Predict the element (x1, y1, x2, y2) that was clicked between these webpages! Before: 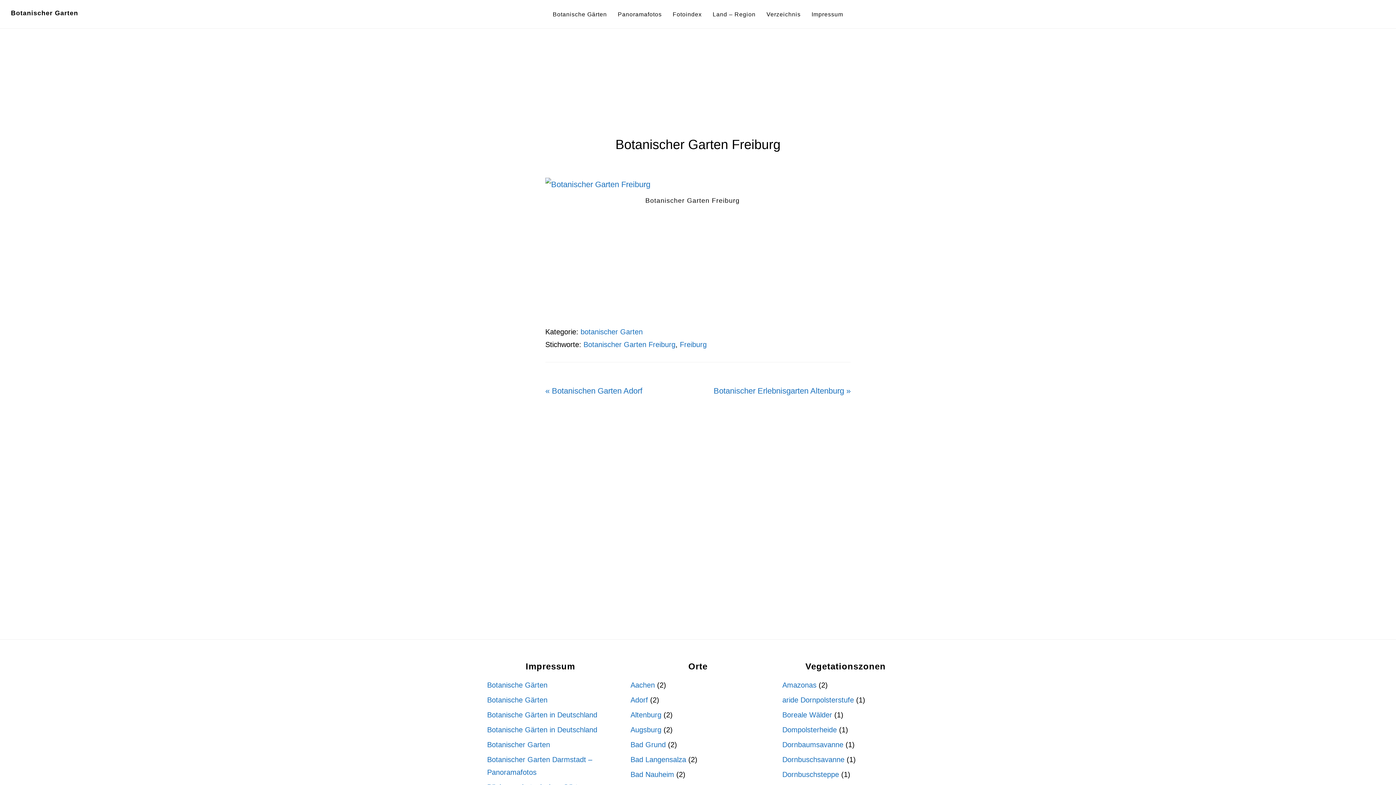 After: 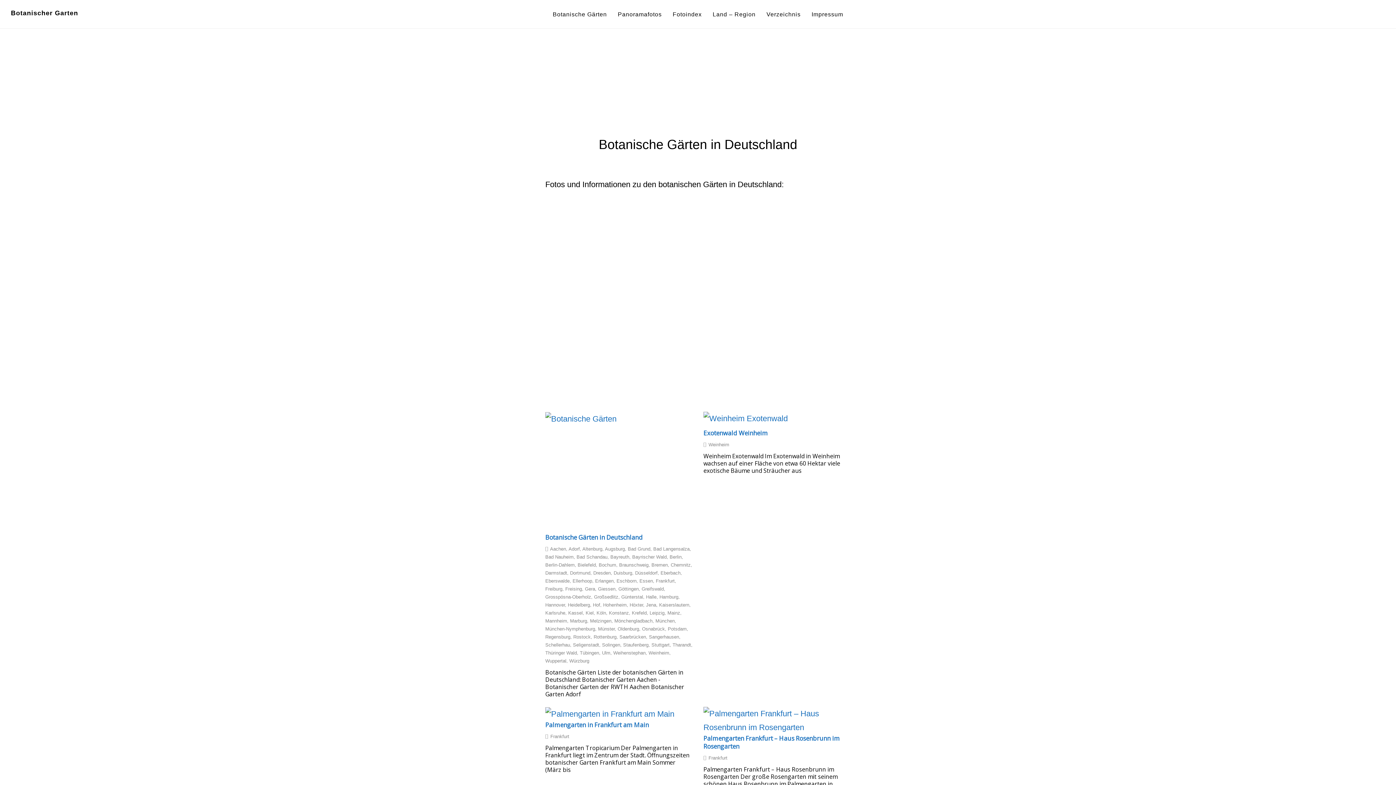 Action: label: Botanische Gärten in Deutschland bbox: (487, 711, 597, 719)